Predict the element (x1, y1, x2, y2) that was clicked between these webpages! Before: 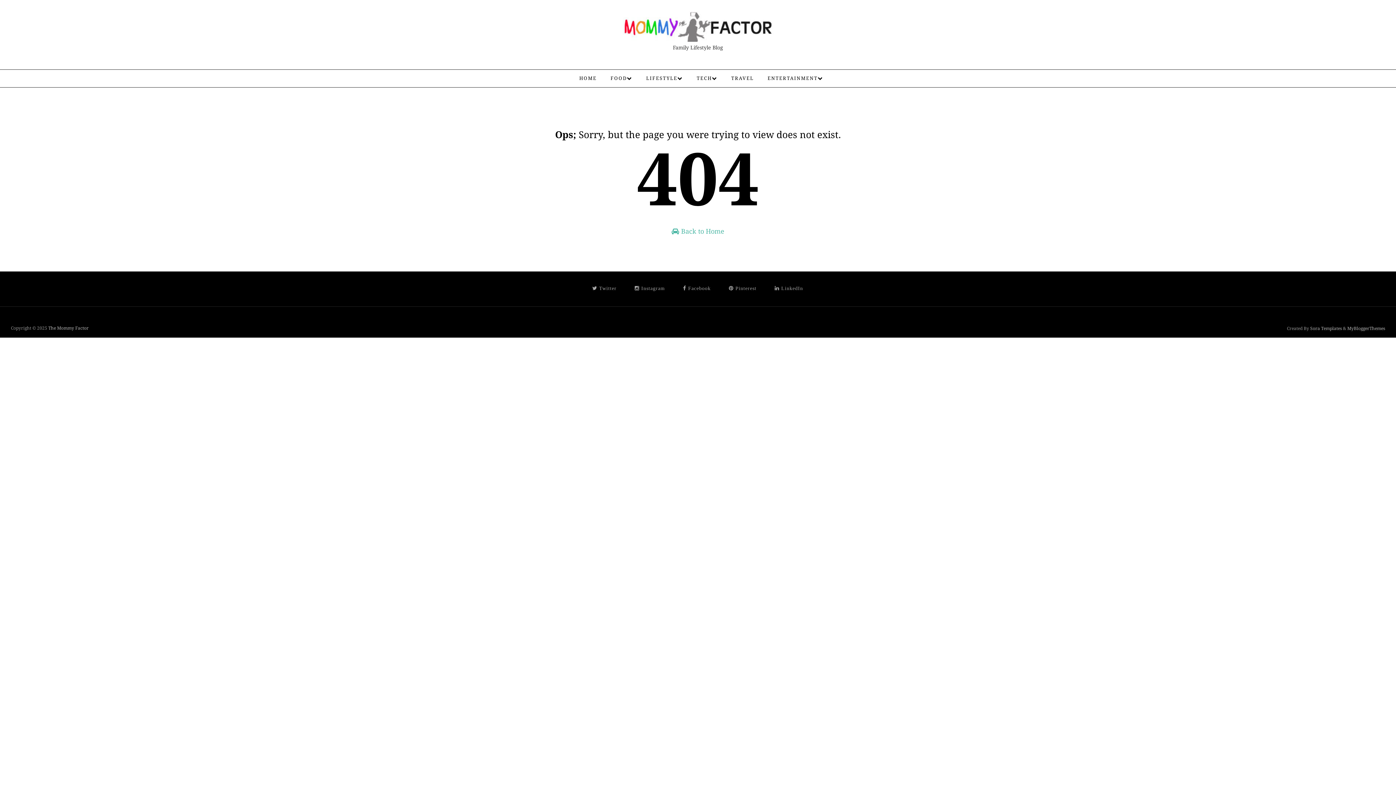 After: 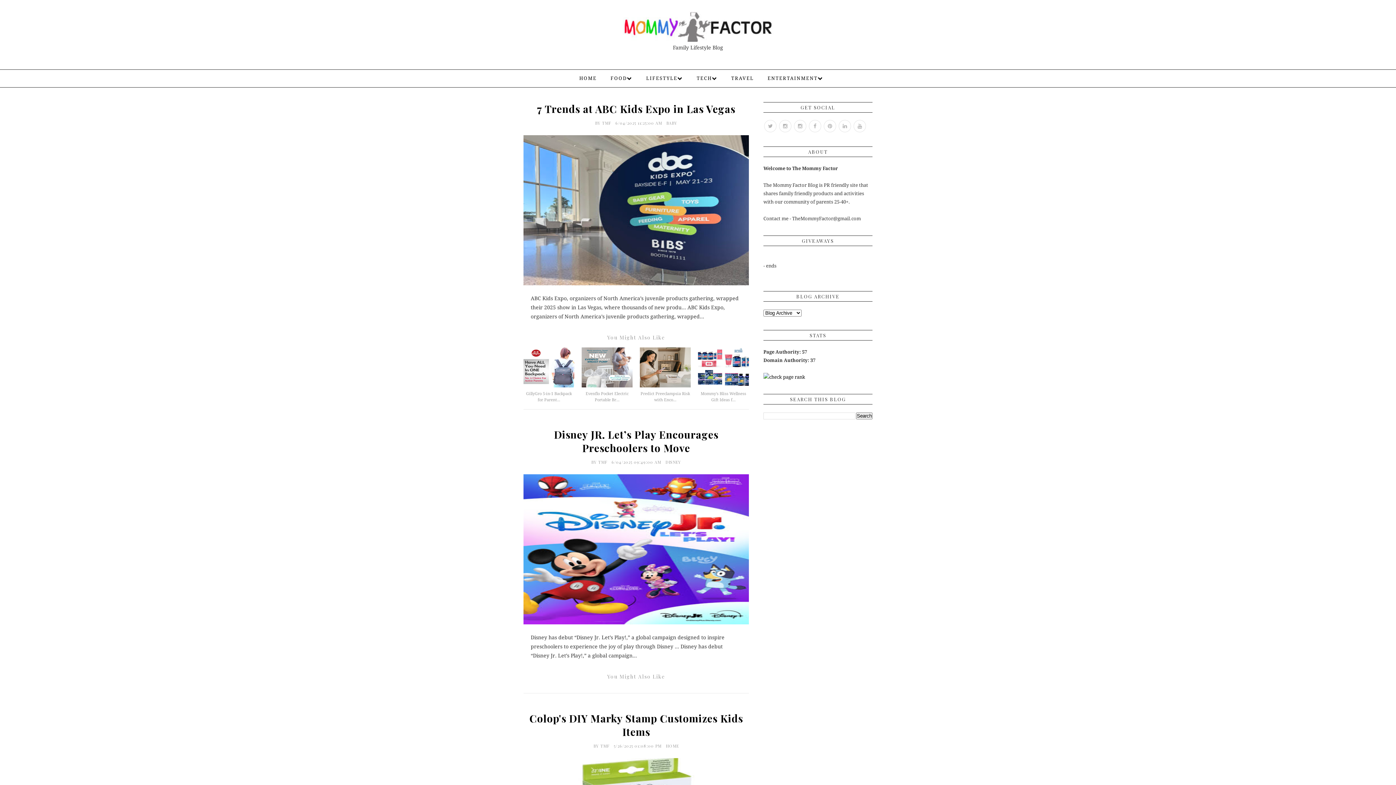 Action: label: HOME bbox: (579, 75, 596, 81)